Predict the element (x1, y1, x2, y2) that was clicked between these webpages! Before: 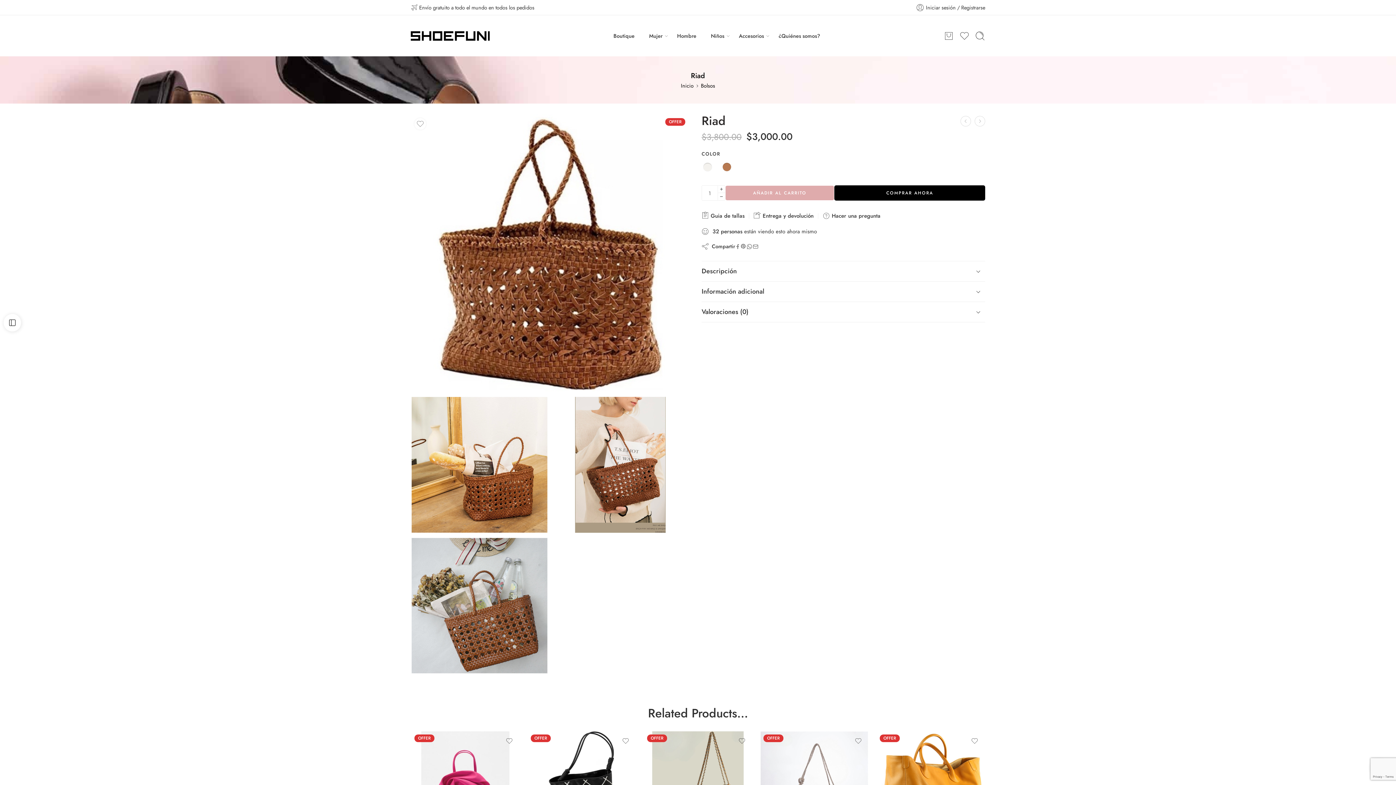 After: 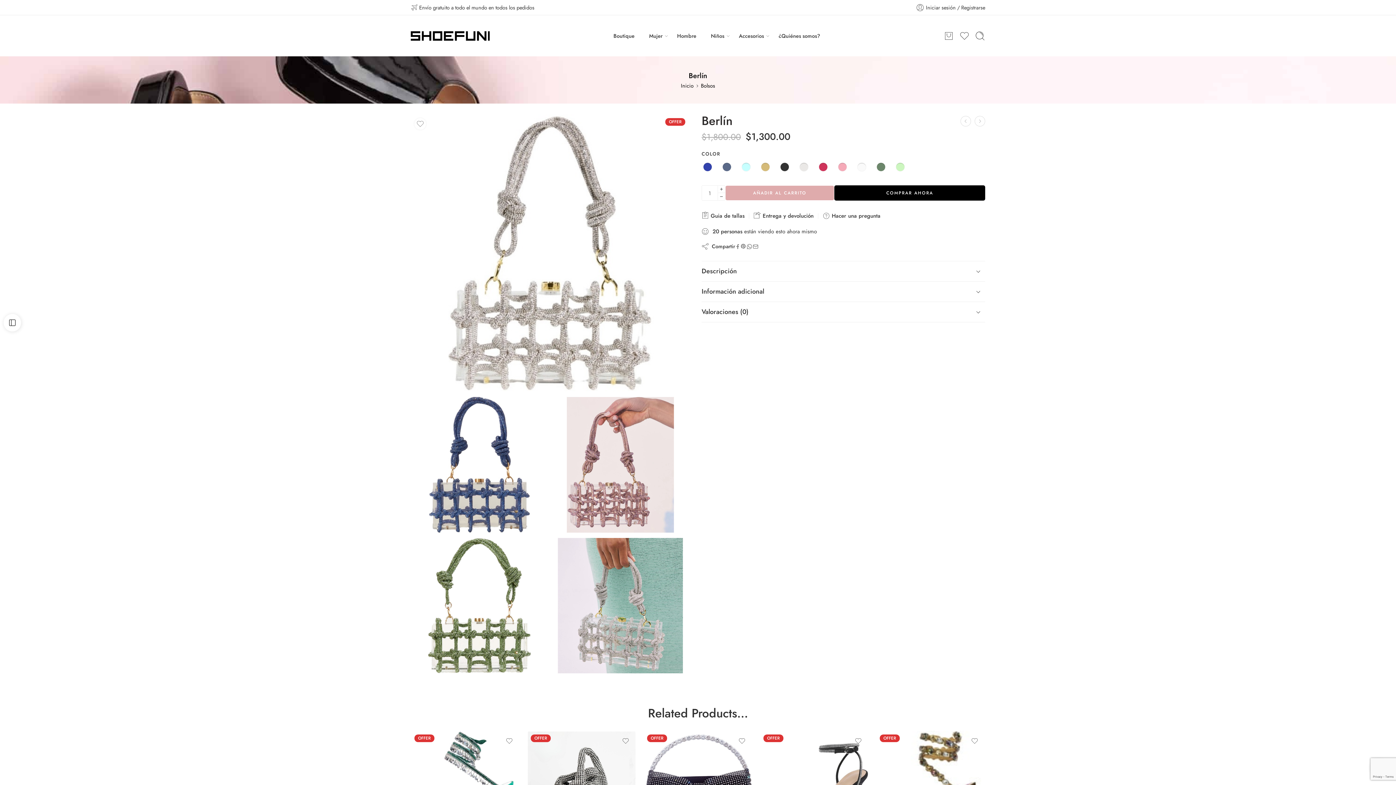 Action: bbox: (960, 116, 971, 126)